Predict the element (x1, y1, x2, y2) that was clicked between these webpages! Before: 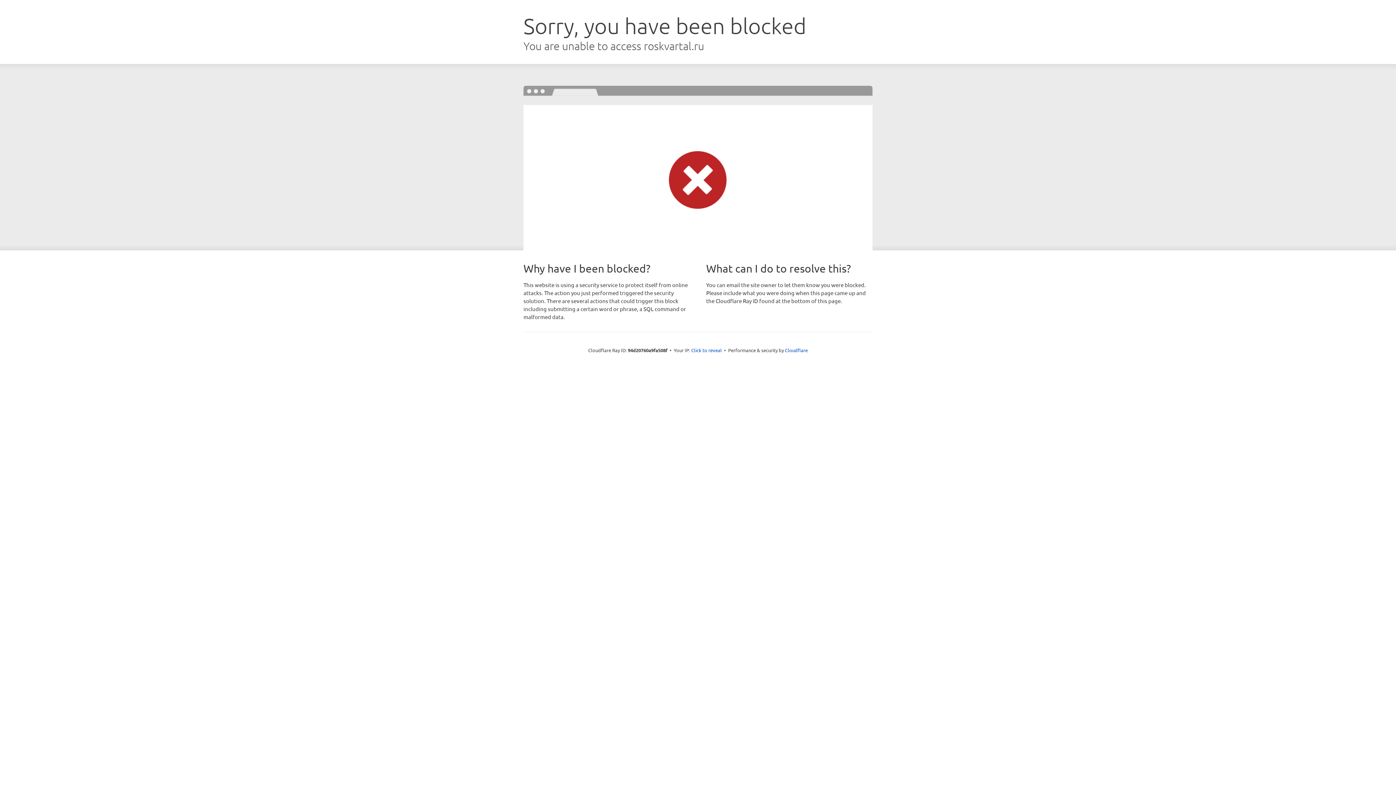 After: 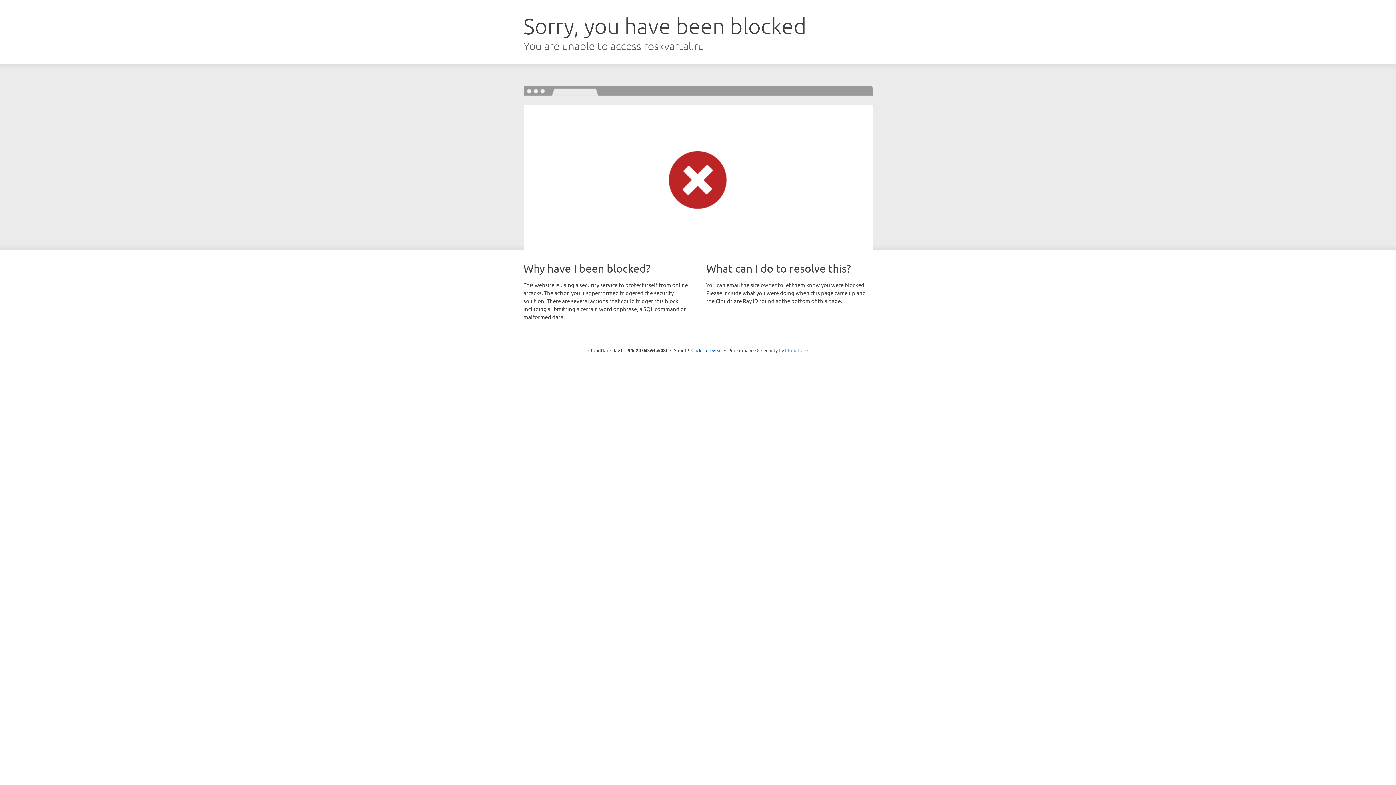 Action: label: Cloudflare bbox: (785, 347, 808, 353)